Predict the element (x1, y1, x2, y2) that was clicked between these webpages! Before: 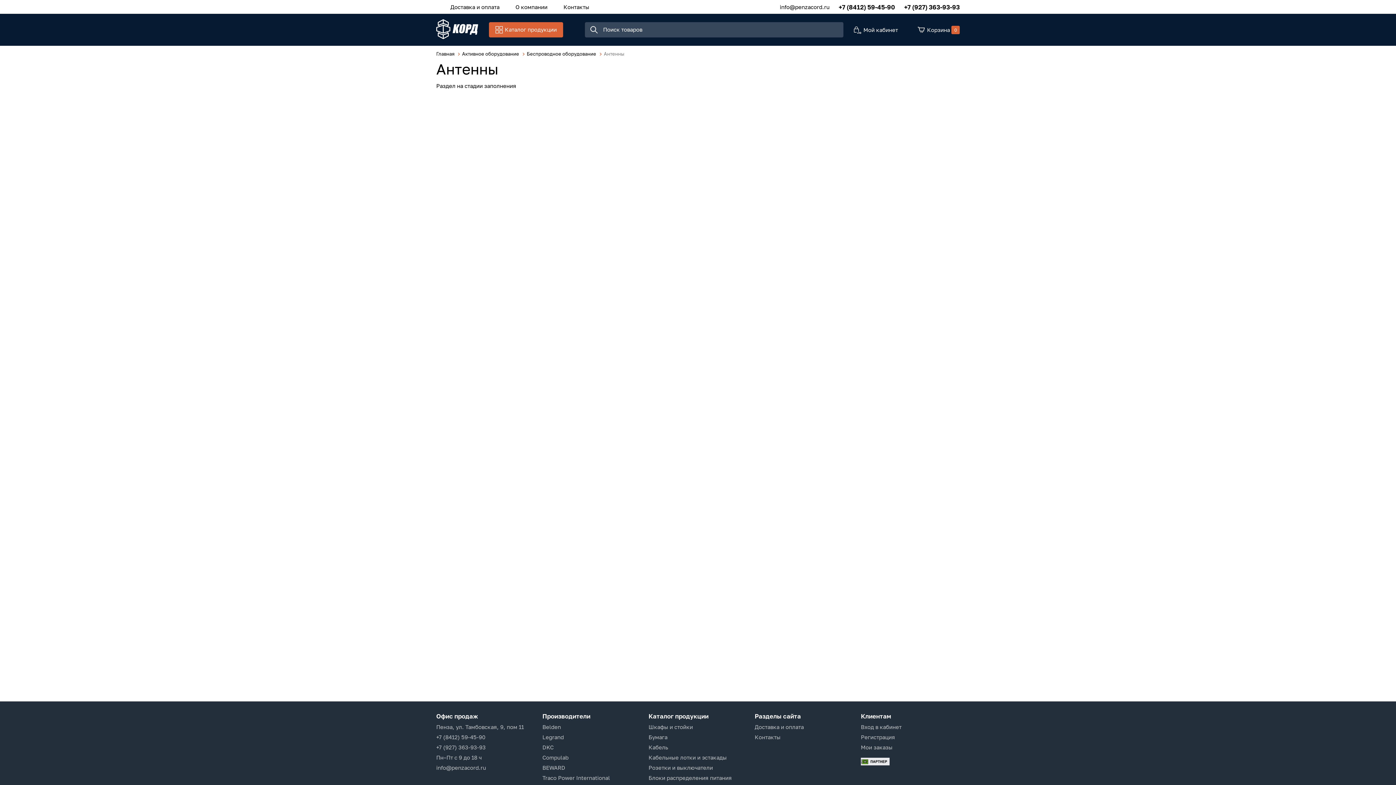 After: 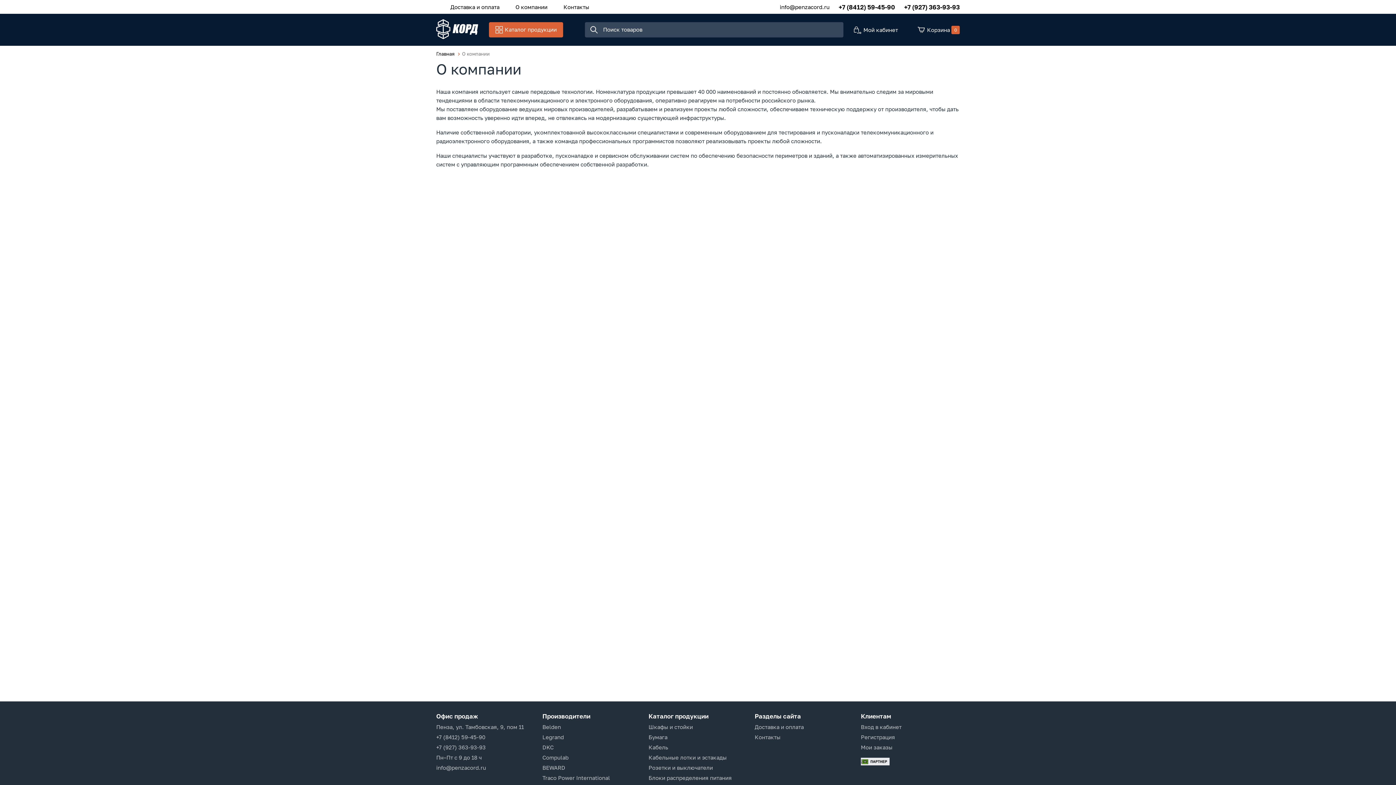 Action: bbox: (513, 0, 549, 13) label: О компании